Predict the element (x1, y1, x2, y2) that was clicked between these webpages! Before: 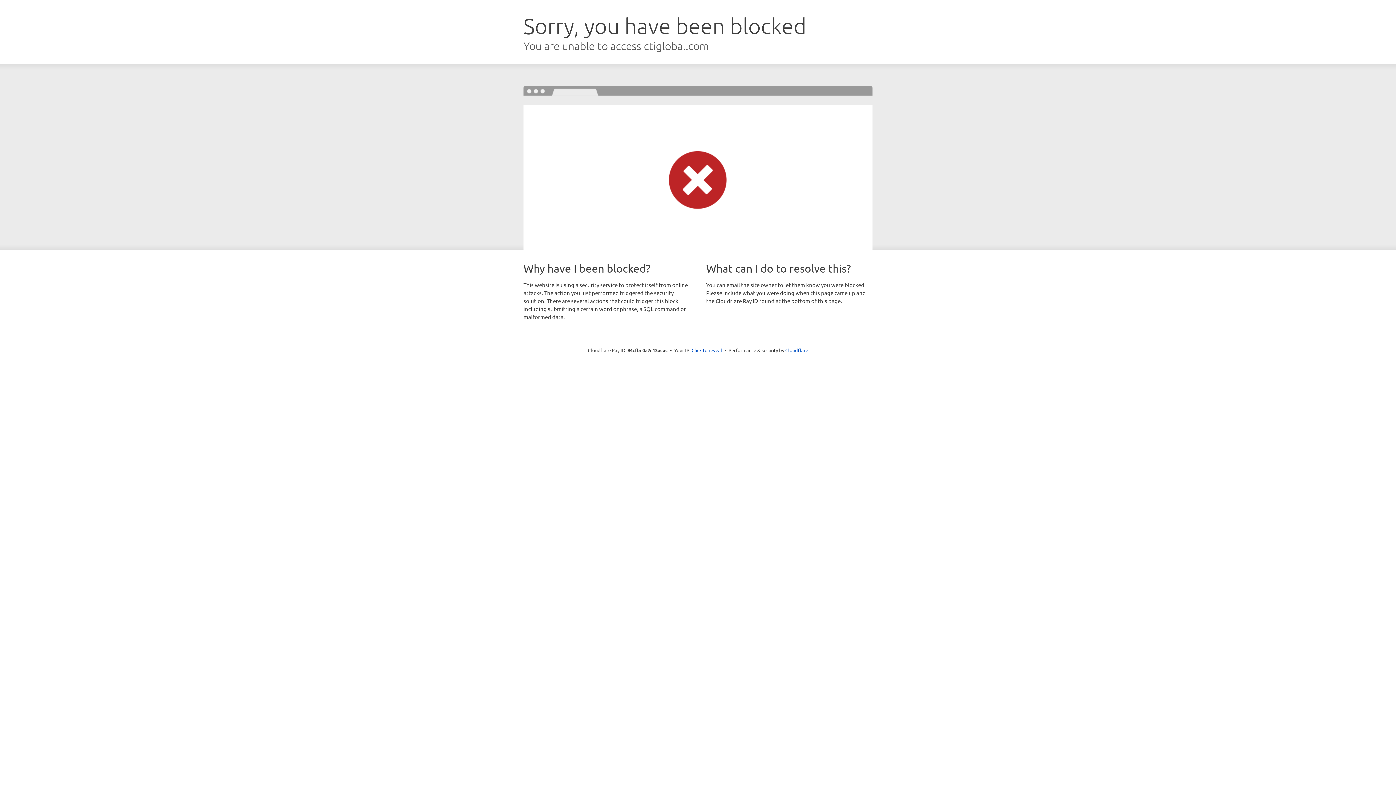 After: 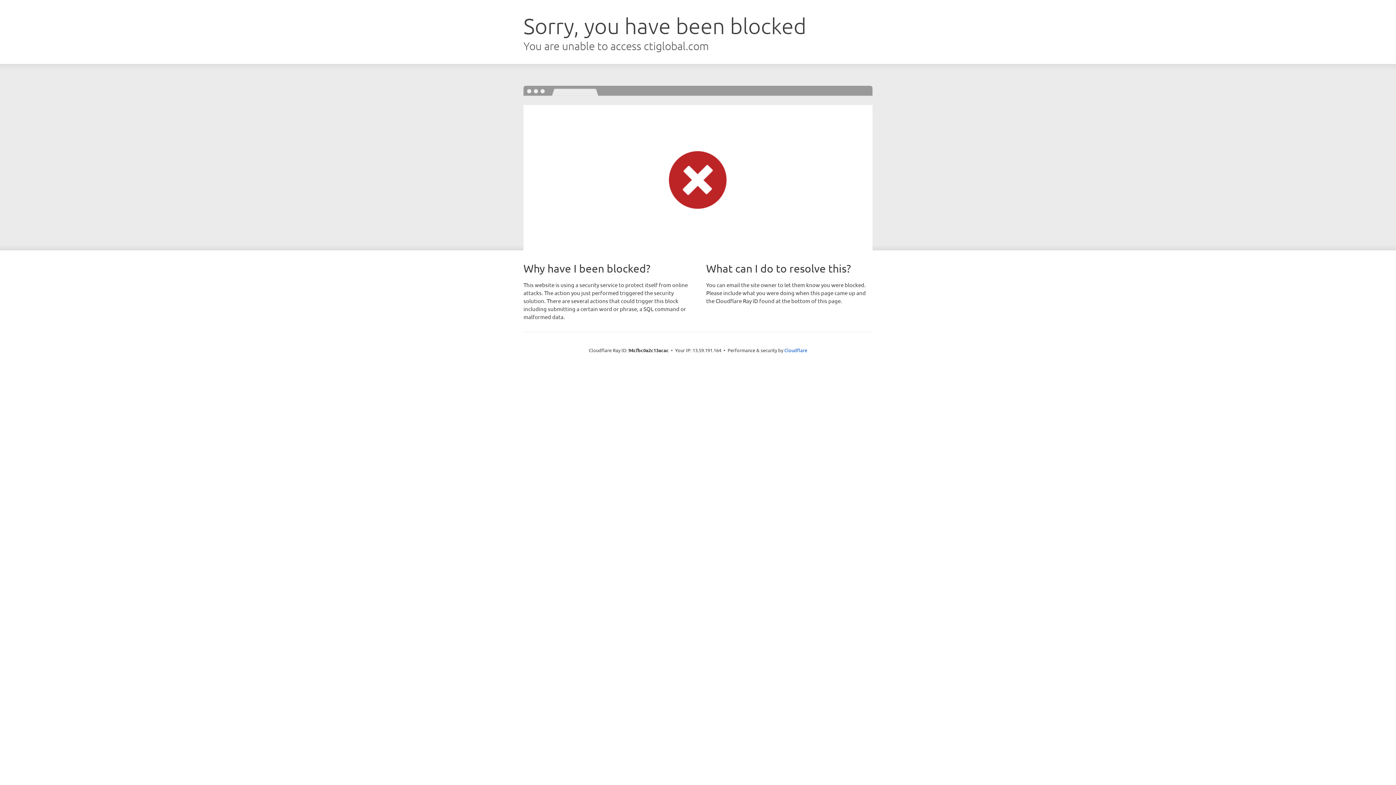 Action: label: Click to reveal bbox: (691, 346, 722, 353)